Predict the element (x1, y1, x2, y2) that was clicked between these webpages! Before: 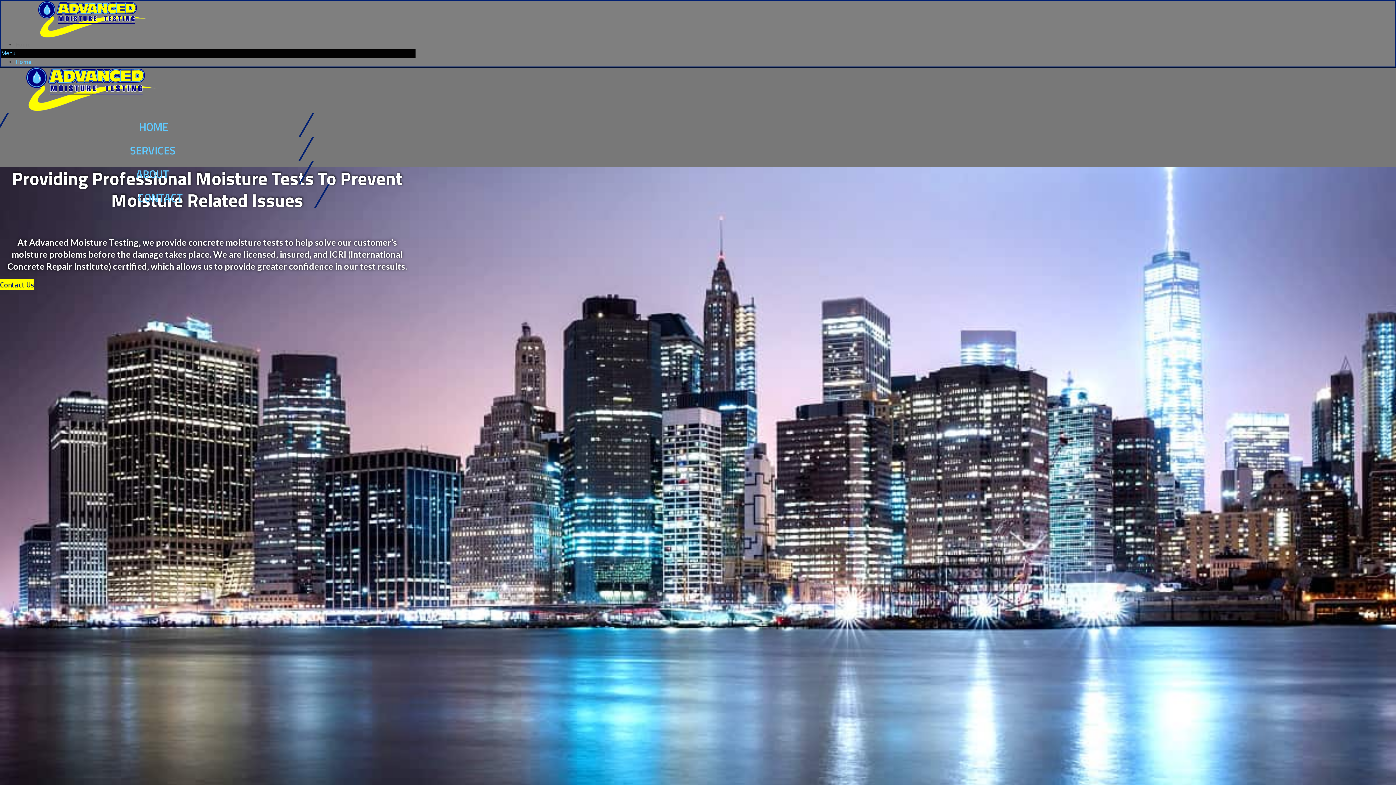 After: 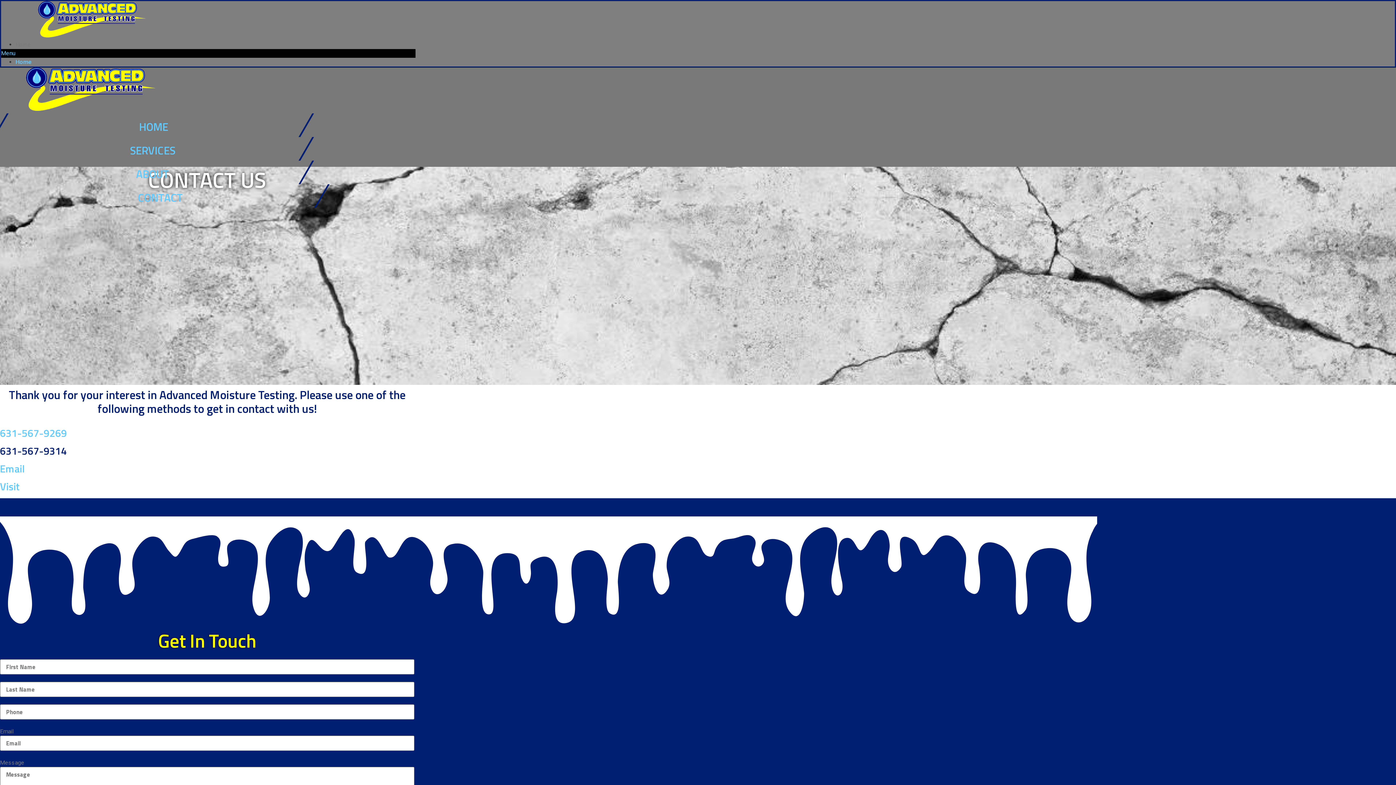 Action: label: Contact Us bbox: (0, 279, 34, 290)